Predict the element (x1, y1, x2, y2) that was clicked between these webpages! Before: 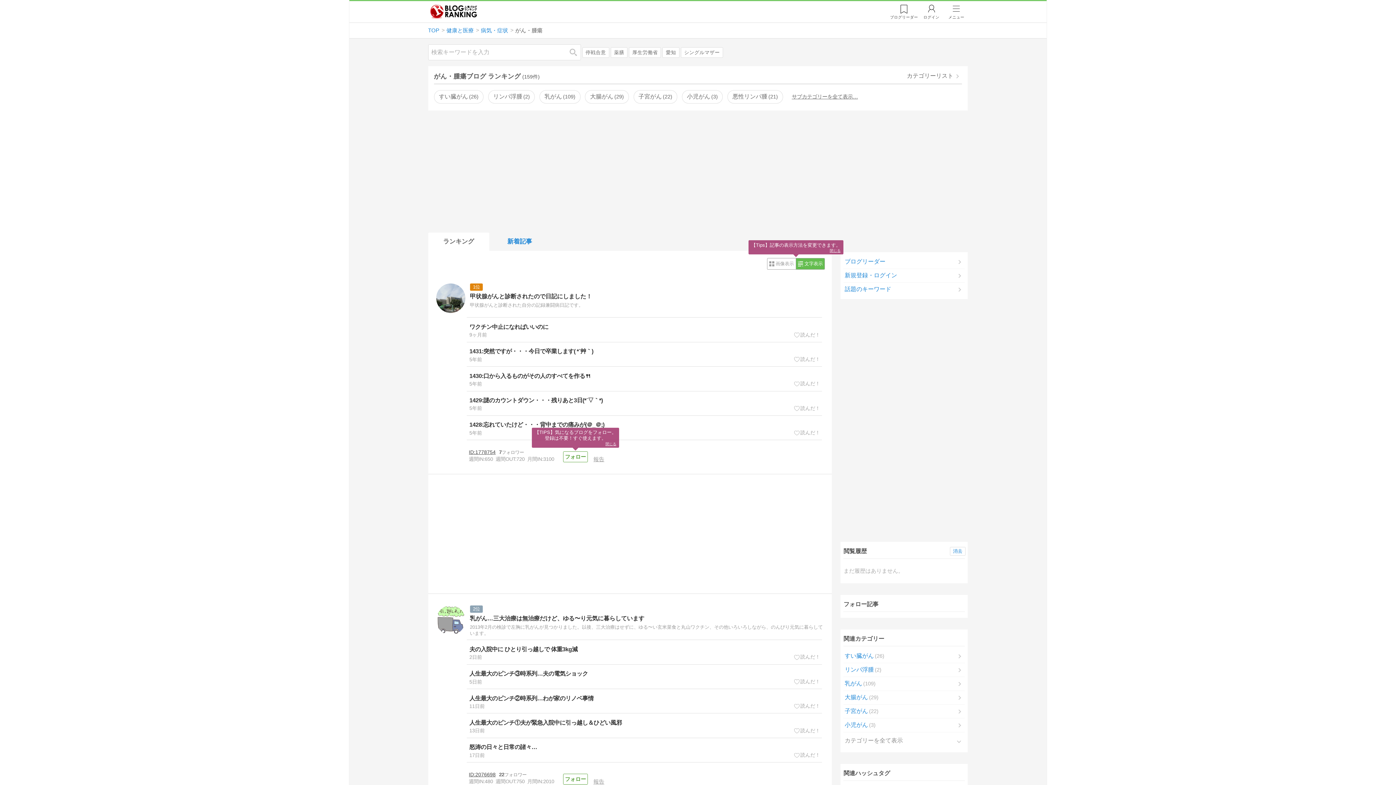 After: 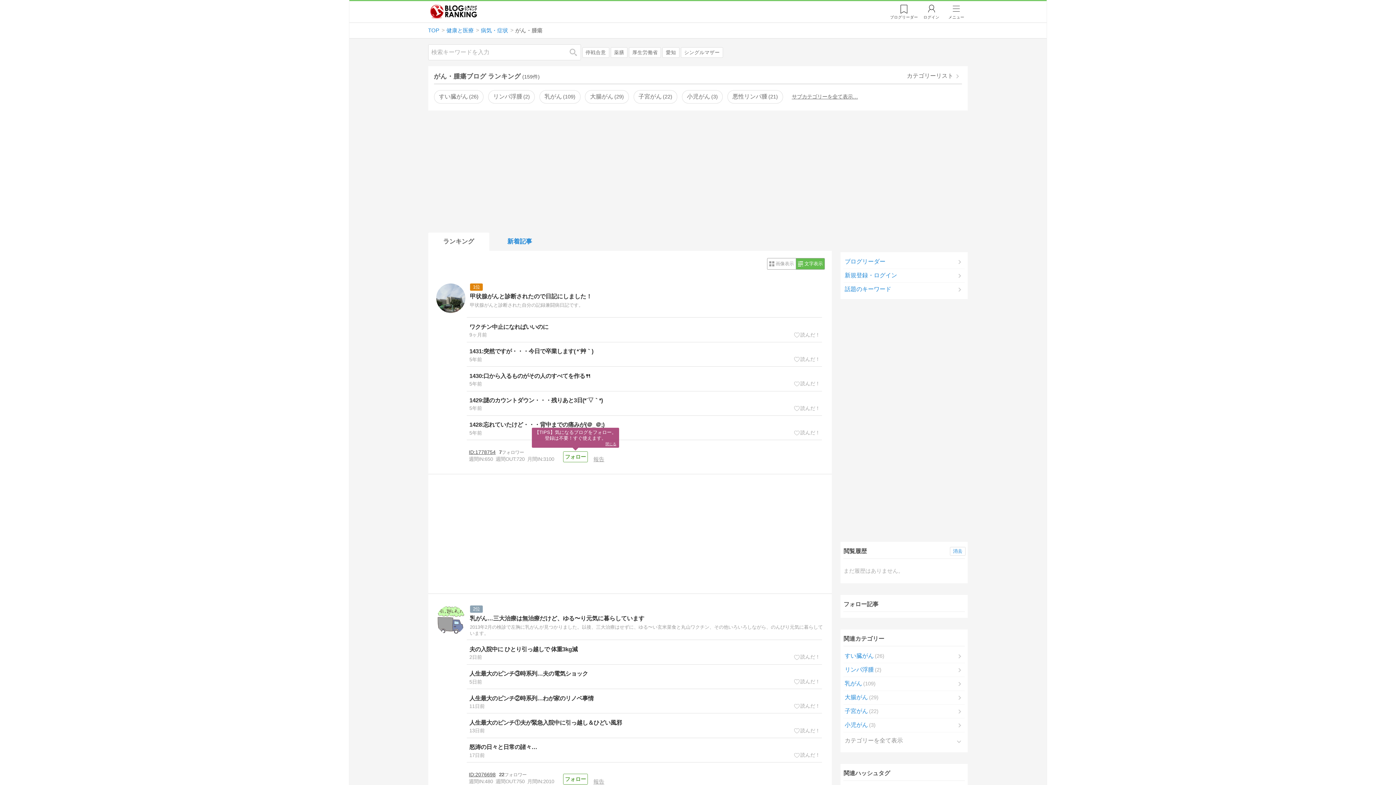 Action: label: 人生最大のピンチ②時系列…わが家のリノベ事情
2025/06/14 20:00 bbox: (466, 689, 822, 713)